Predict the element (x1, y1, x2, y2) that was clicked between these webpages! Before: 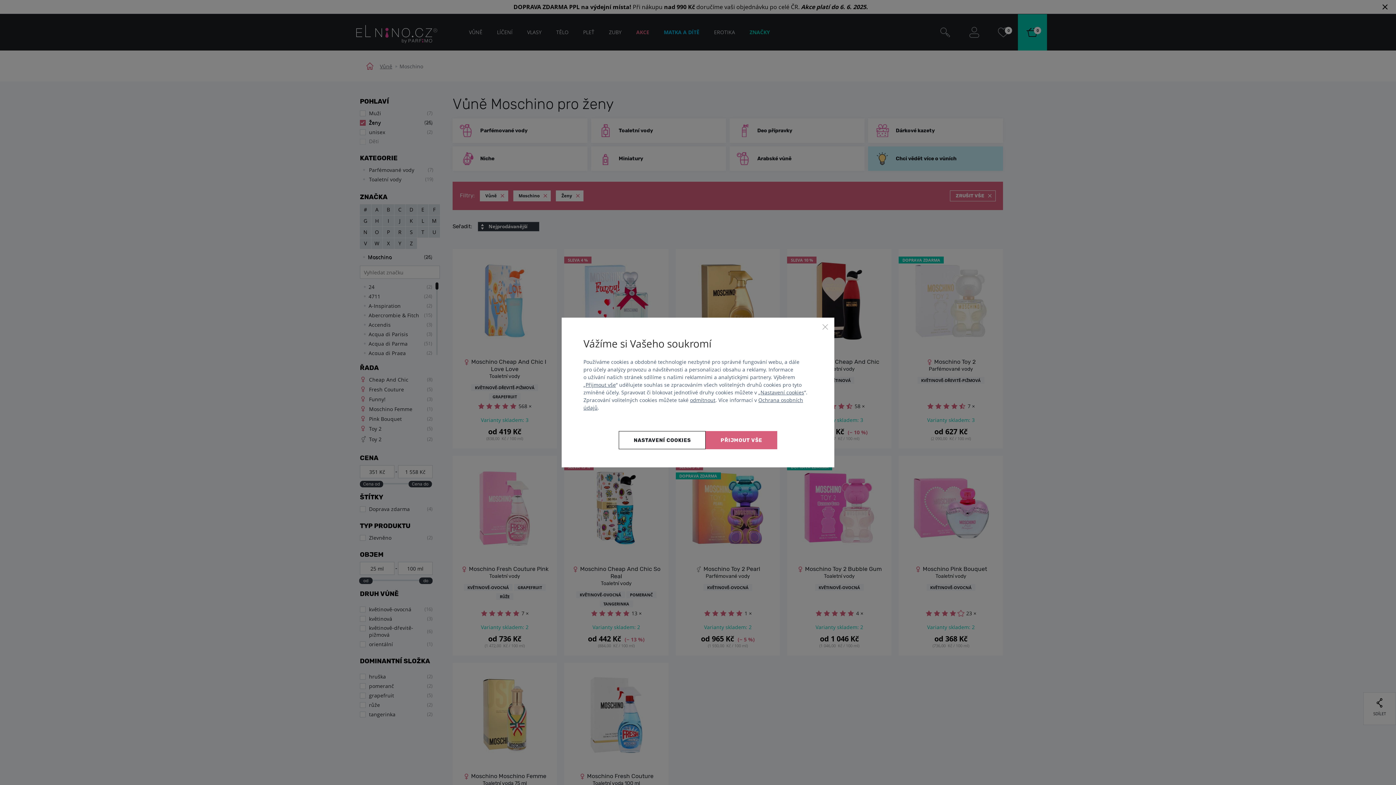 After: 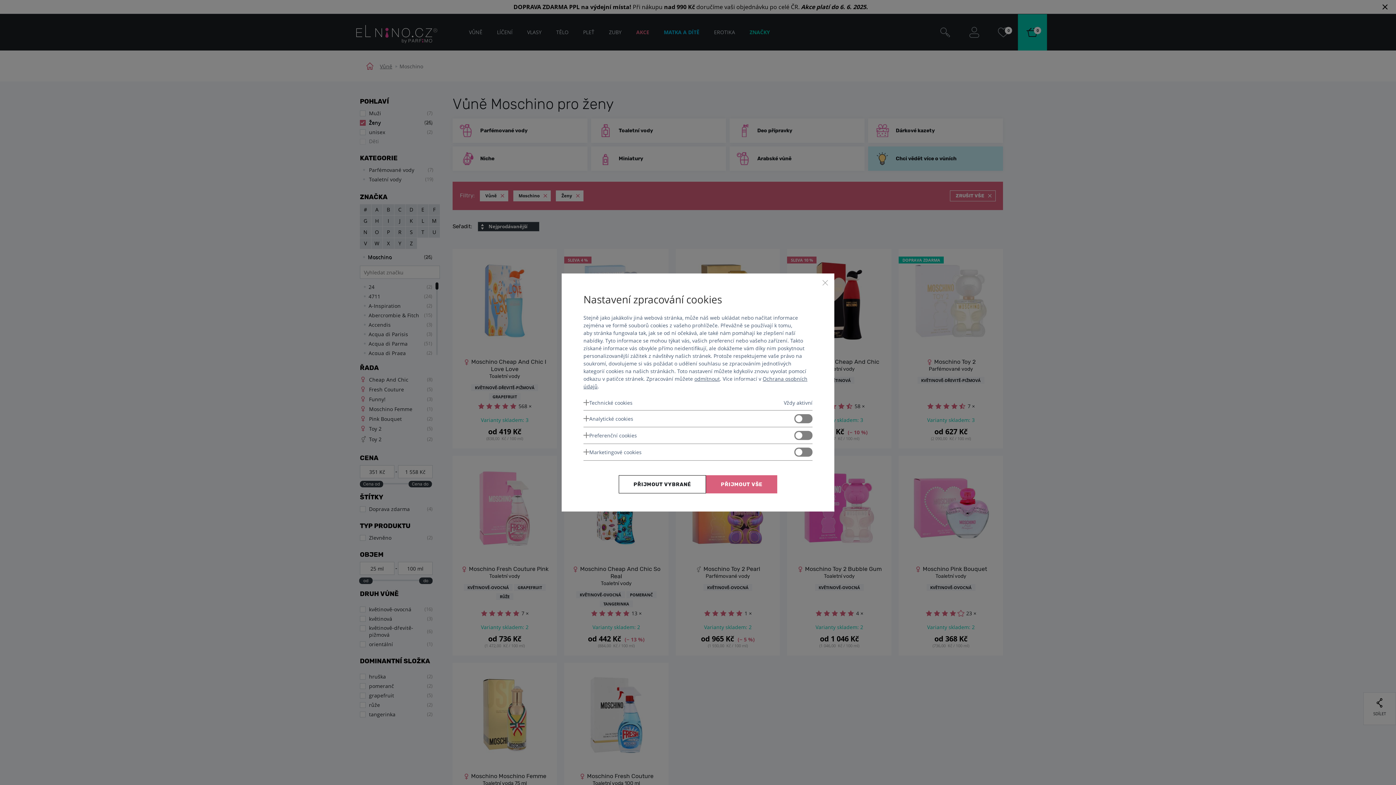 Action: label: Nastavení cookies bbox: (619, 431, 705, 449)